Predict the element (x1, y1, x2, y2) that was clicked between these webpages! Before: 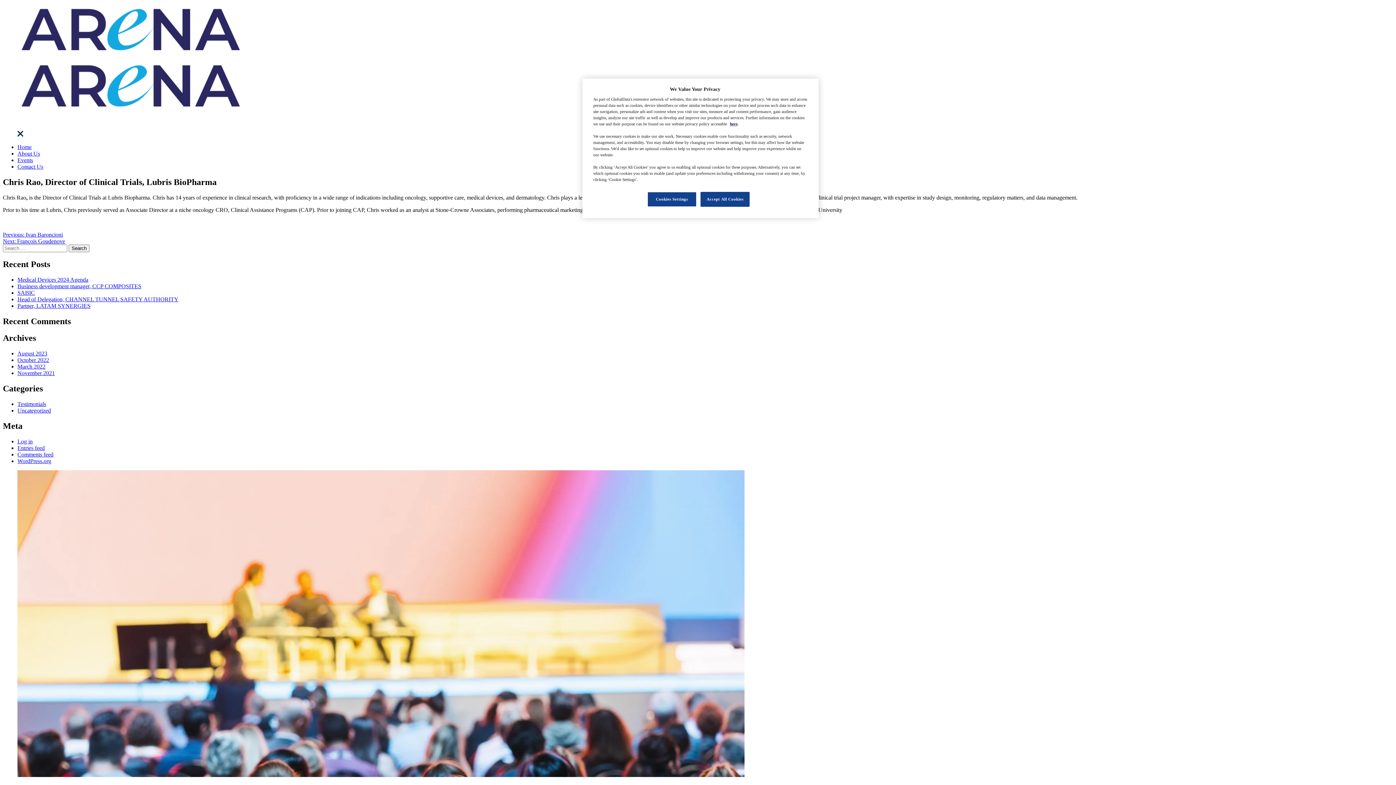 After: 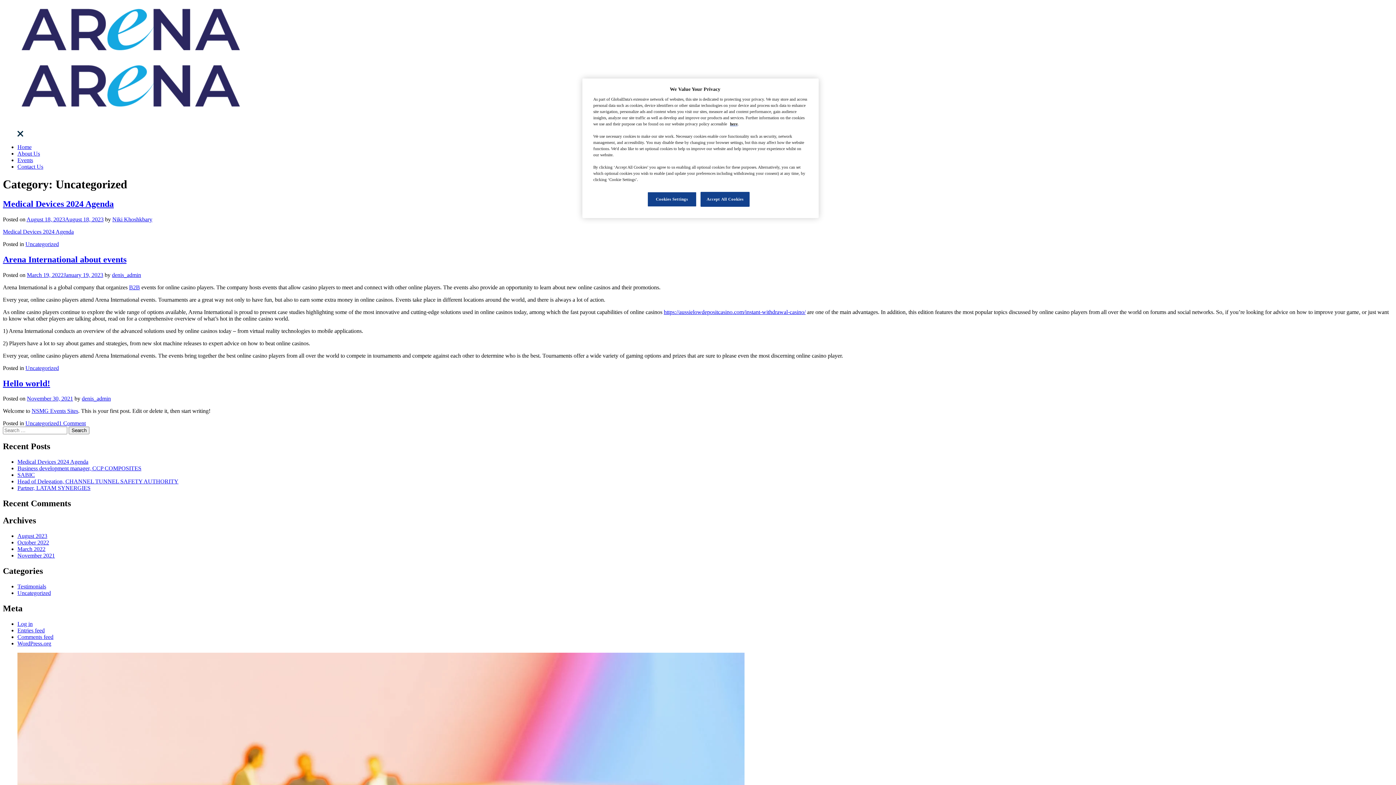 Action: bbox: (17, 407, 50, 413) label: Uncategorized